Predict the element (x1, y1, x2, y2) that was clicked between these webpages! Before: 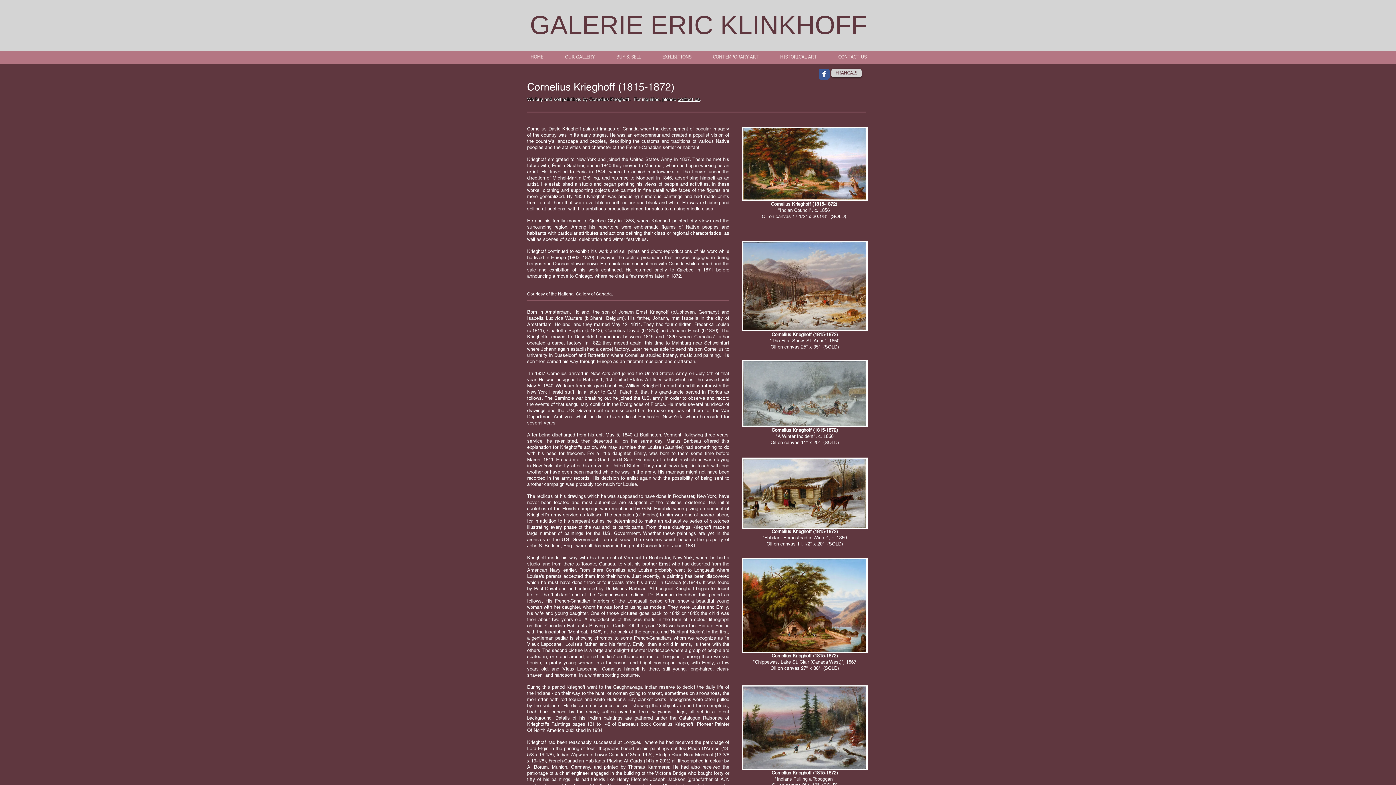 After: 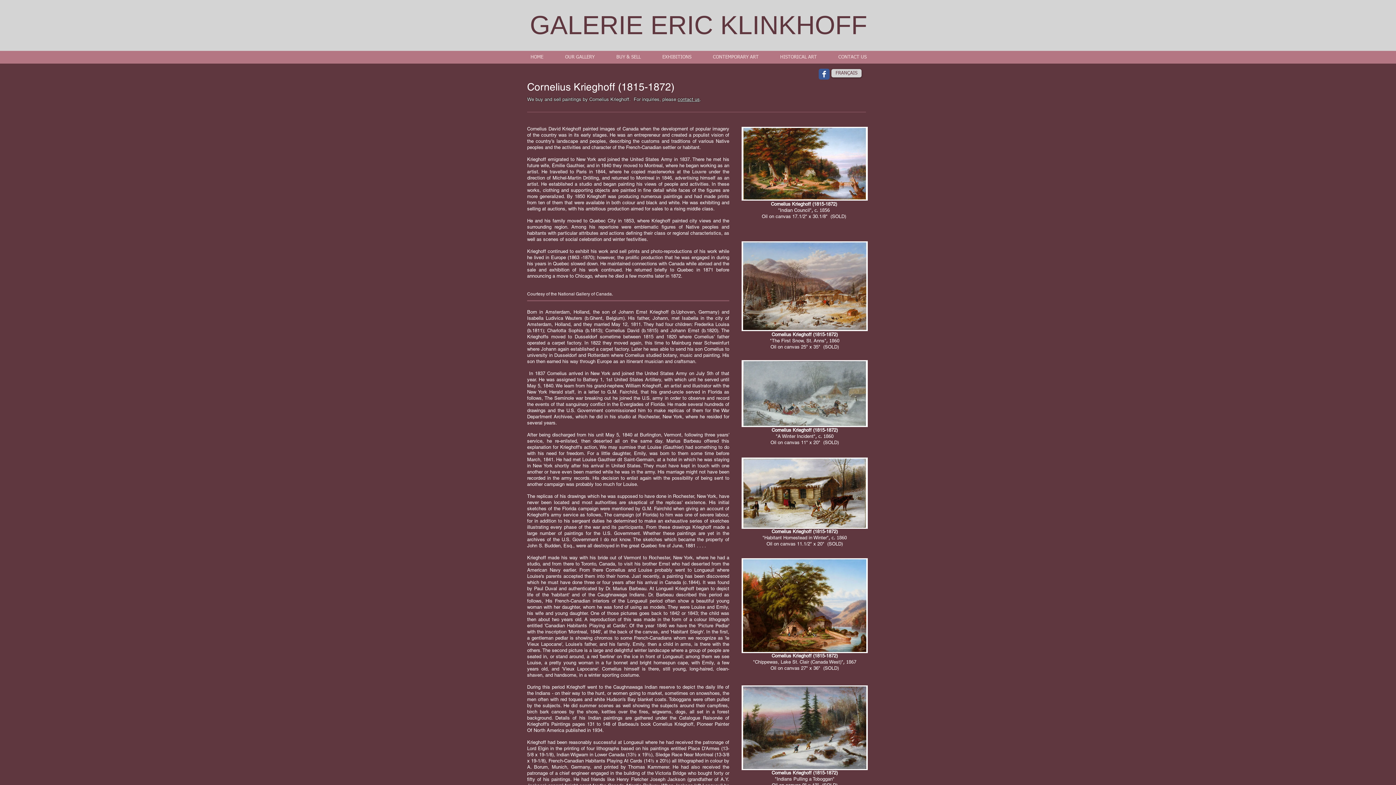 Action: label: Wix Facebook page bbox: (818, 68, 829, 79)